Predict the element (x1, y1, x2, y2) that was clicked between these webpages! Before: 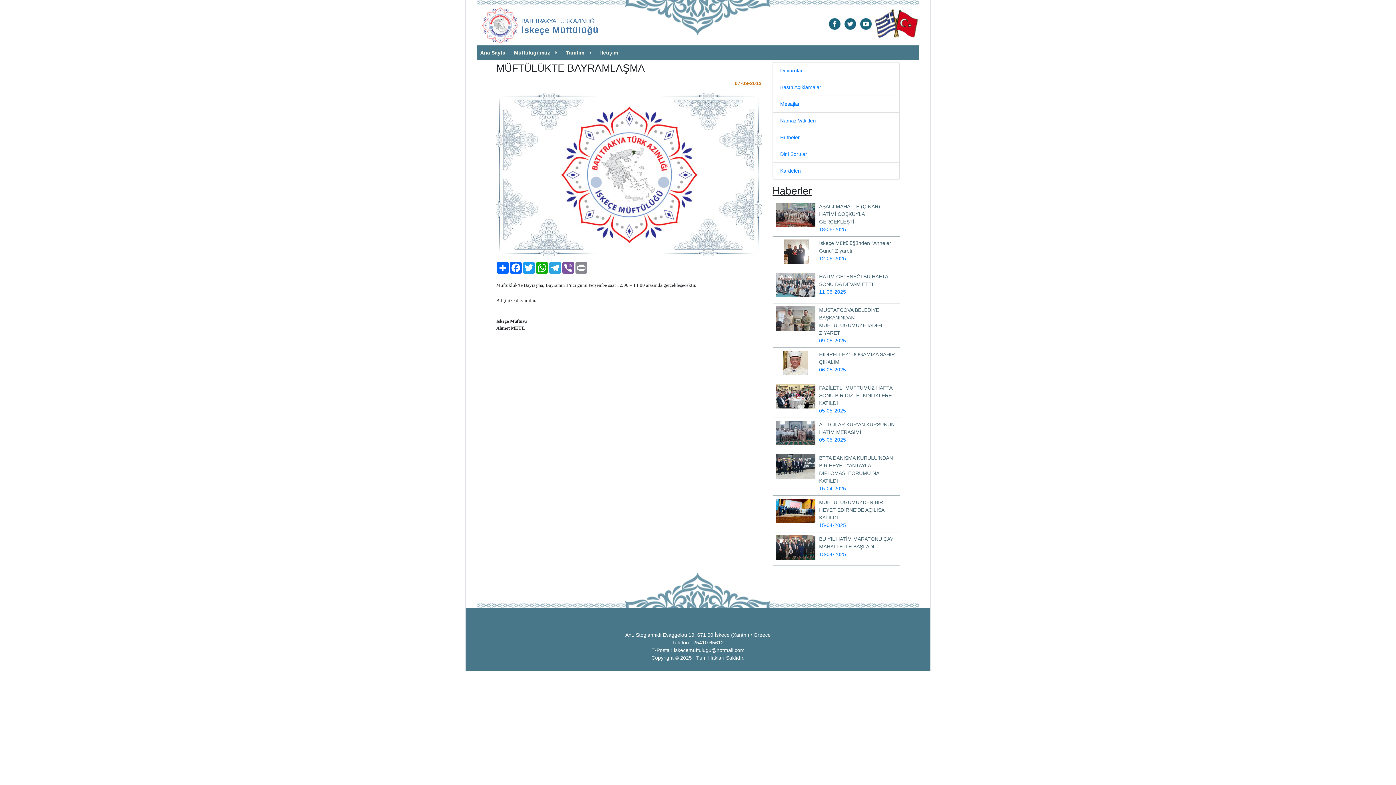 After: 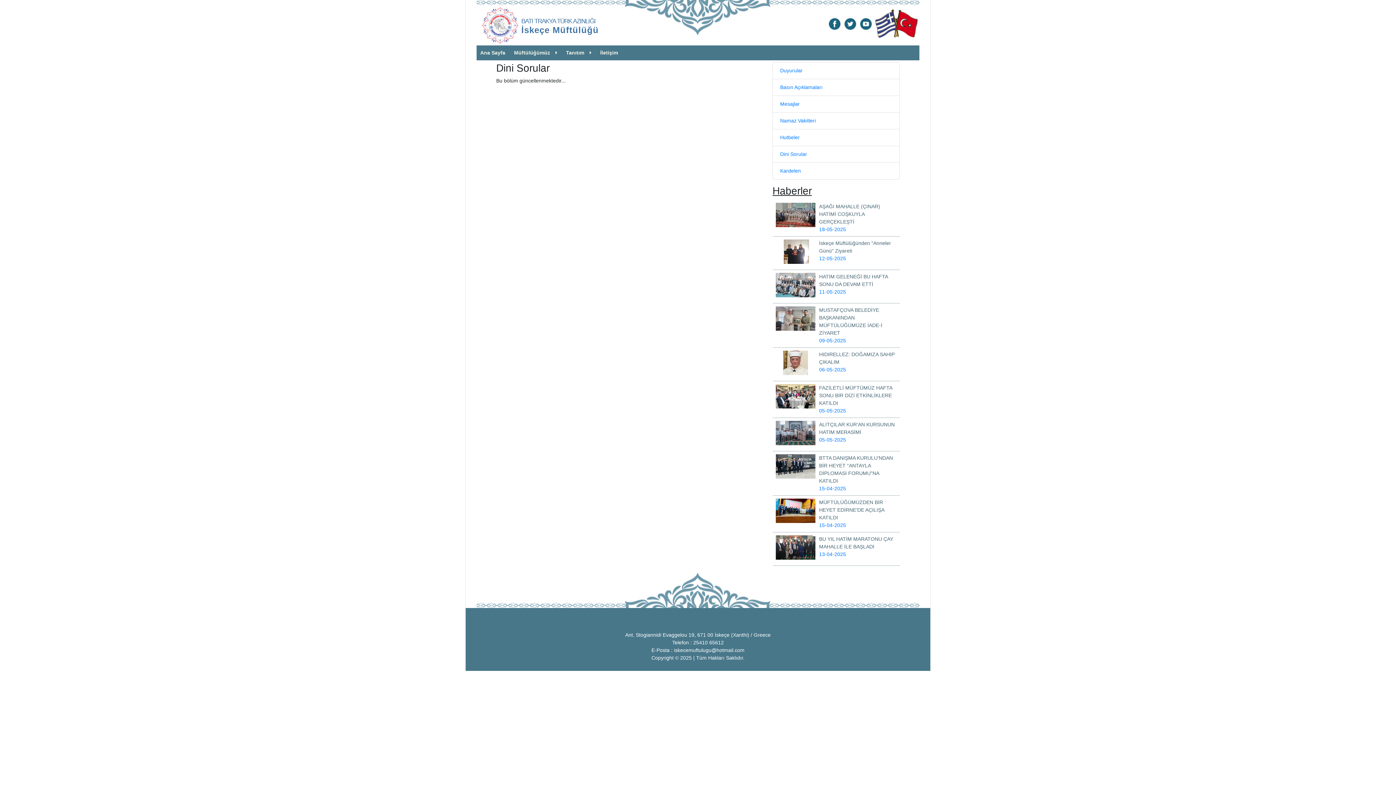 Action: bbox: (780, 151, 807, 157) label: Dini Sorular